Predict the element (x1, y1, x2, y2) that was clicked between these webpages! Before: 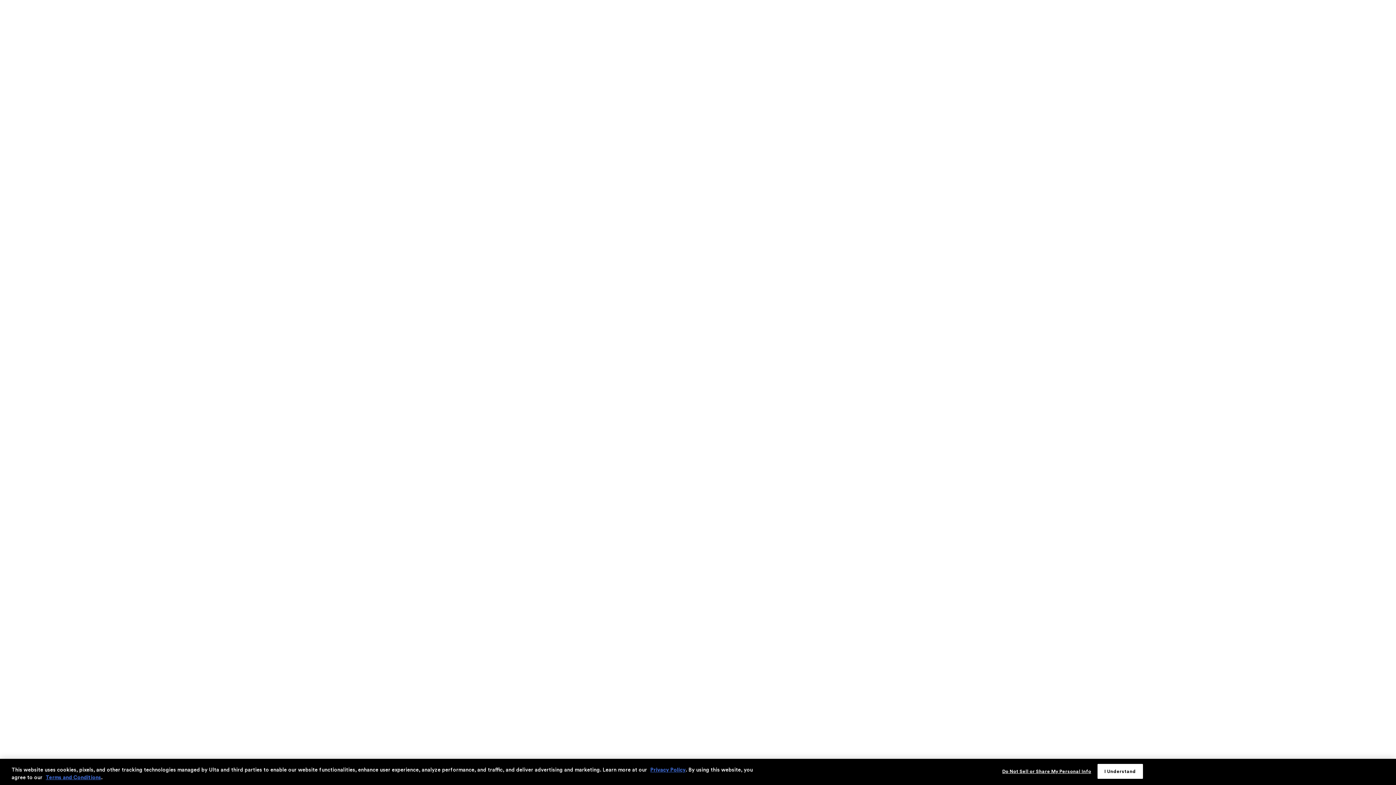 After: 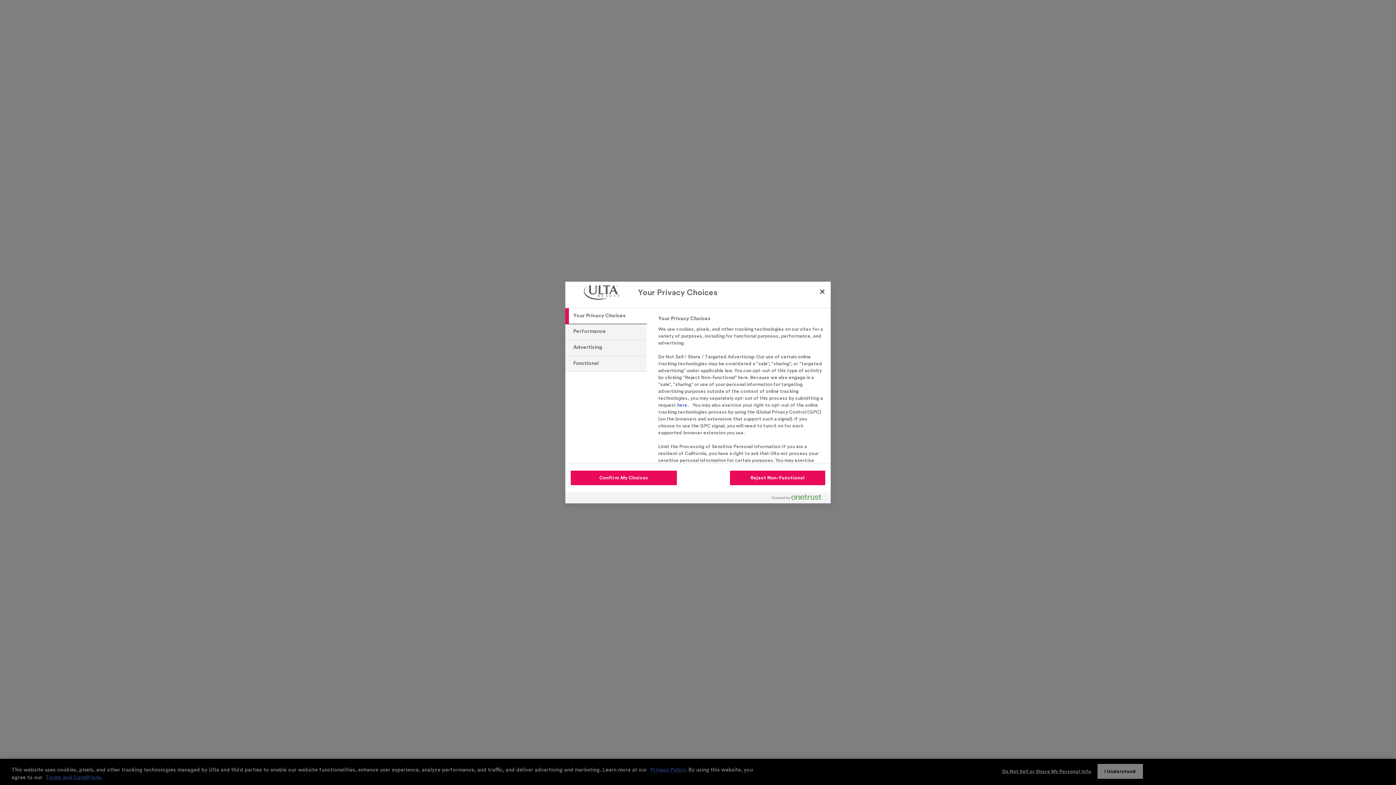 Action: label: Do Not Sell or Share My Personal Info bbox: (1002, 764, 1091, 778)